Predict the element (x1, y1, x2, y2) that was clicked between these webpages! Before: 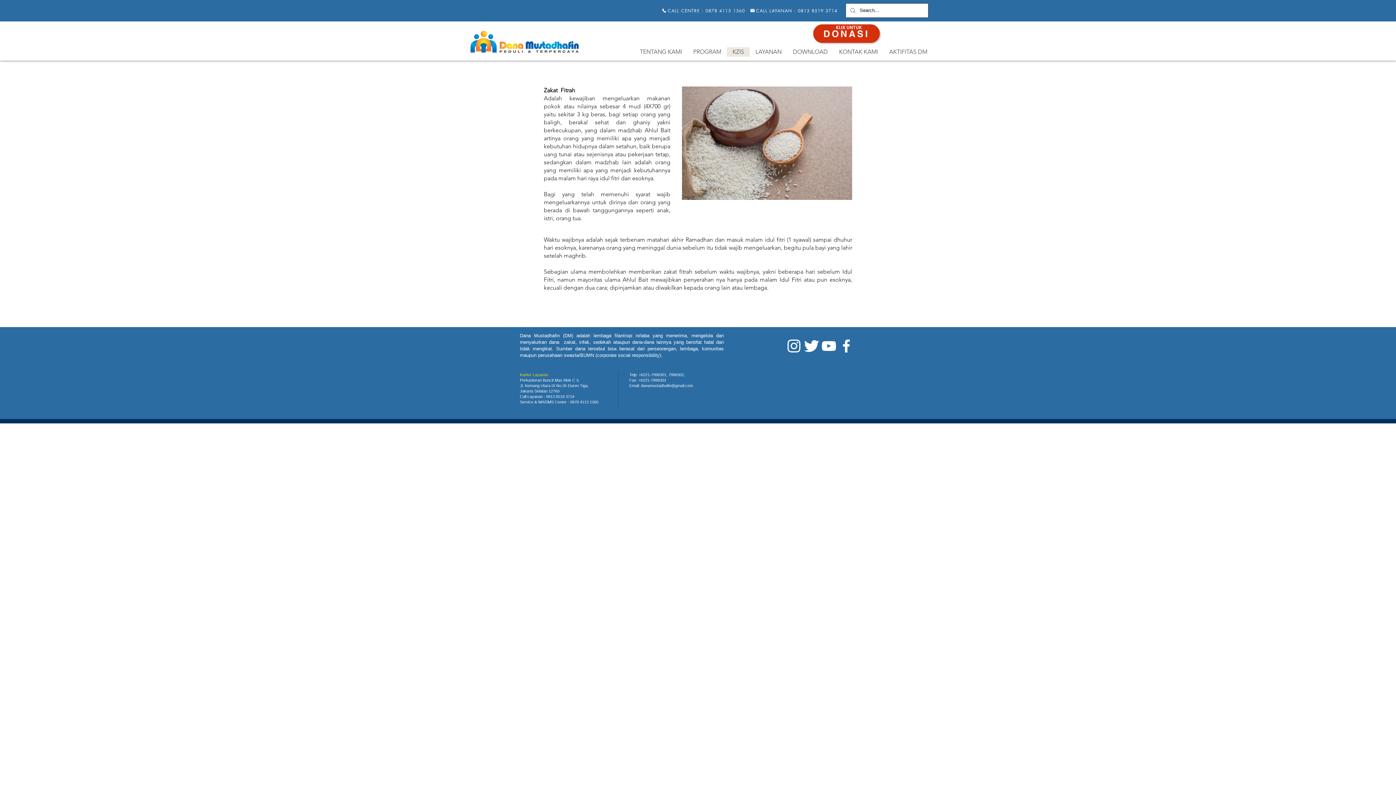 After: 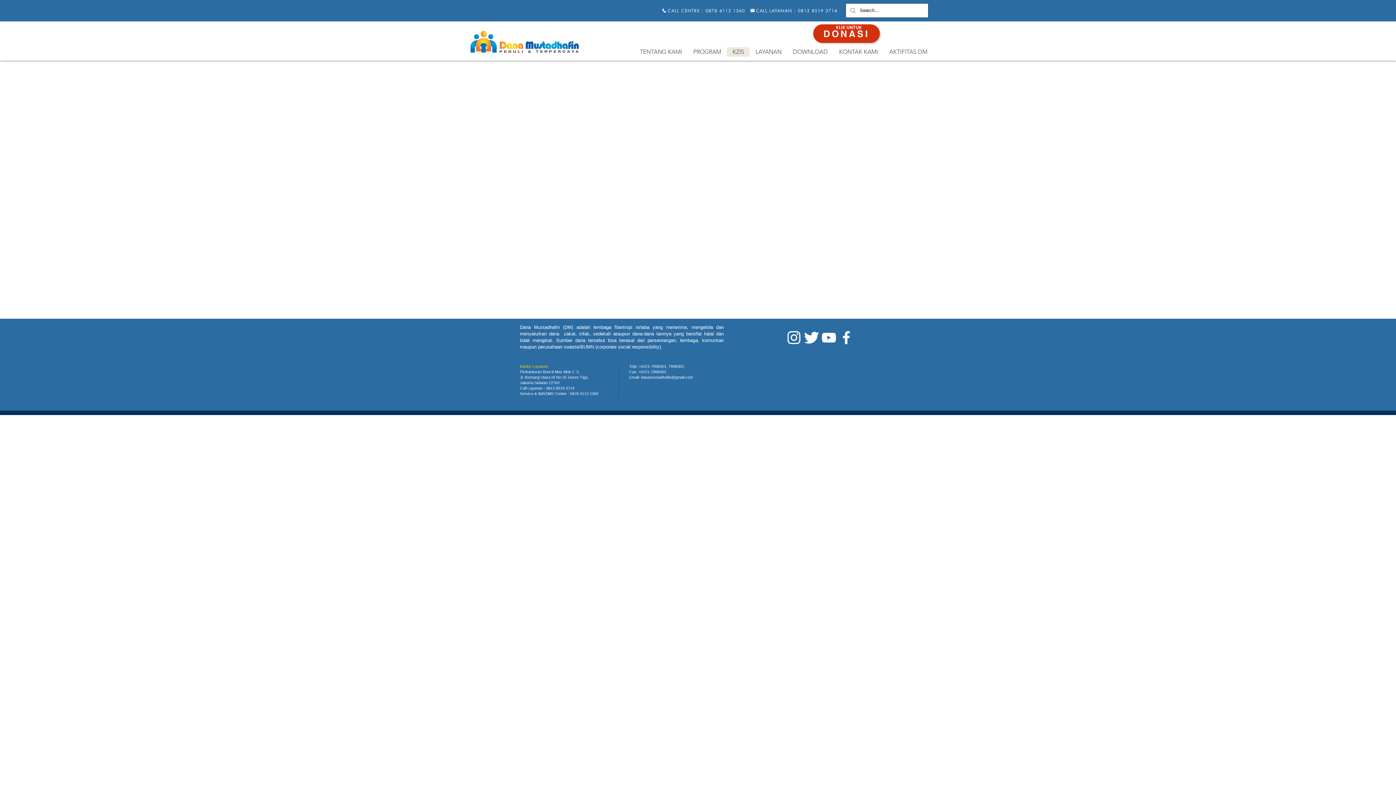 Action: label: KZIS bbox: (726, 47, 749, 56)